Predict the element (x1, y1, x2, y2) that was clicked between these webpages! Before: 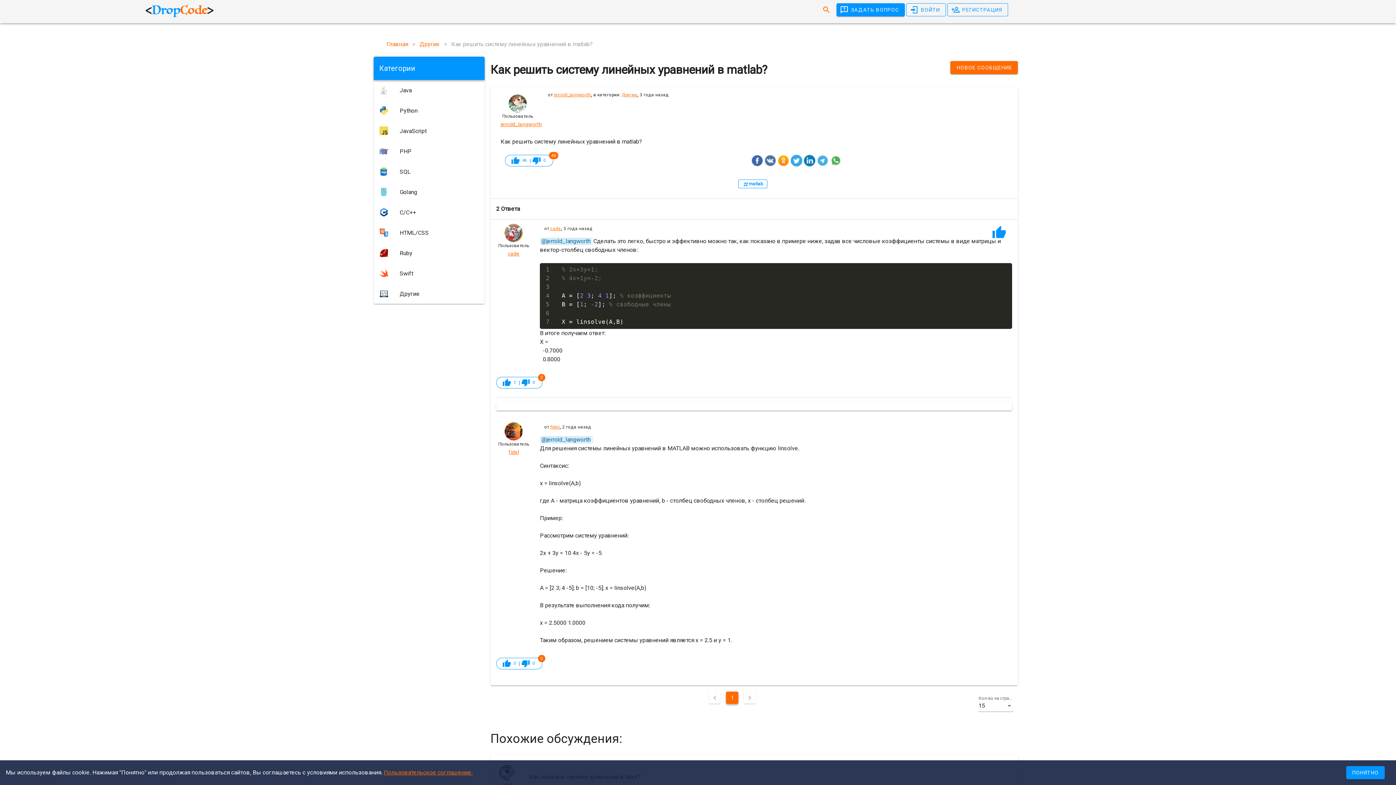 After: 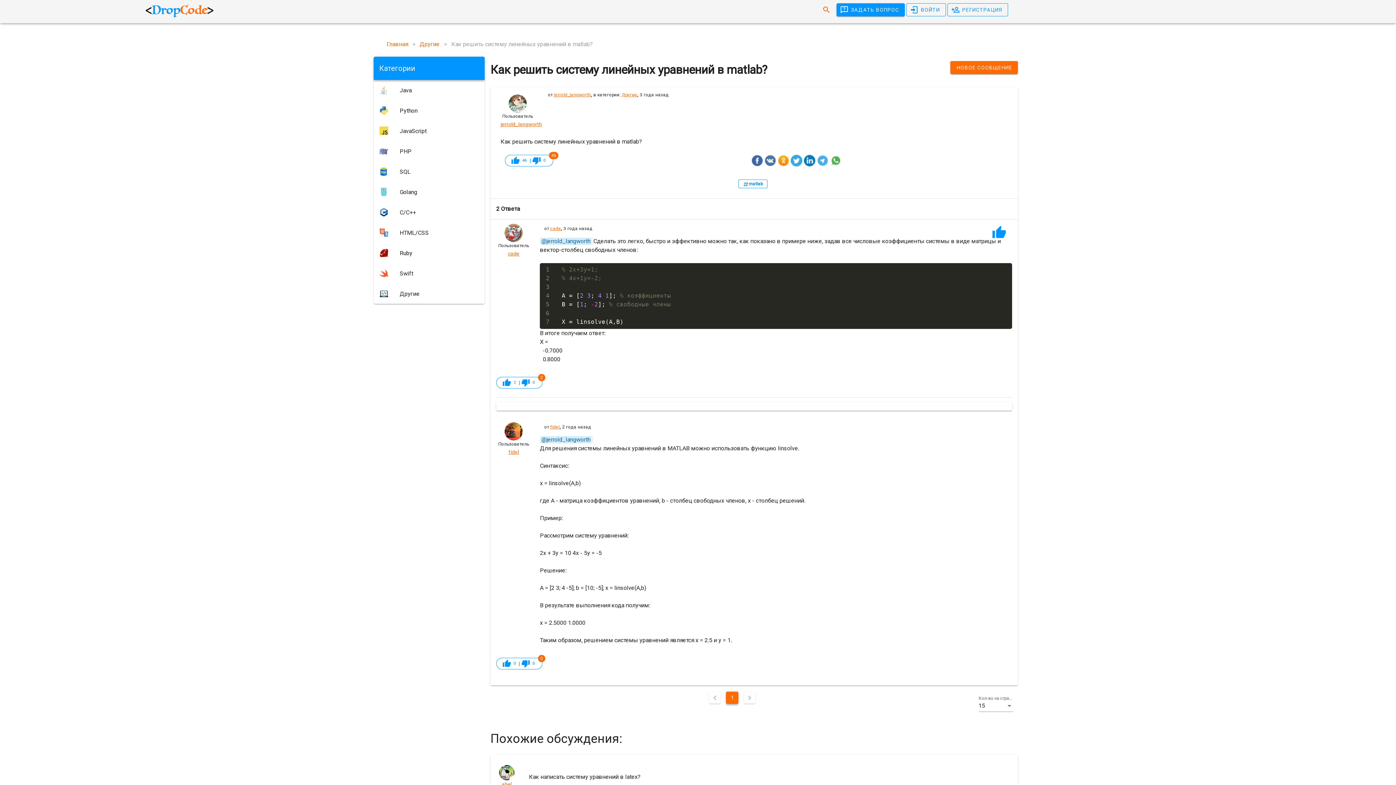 Action: label: ПОНЯТНО bbox: (1346, 766, 1385, 779)